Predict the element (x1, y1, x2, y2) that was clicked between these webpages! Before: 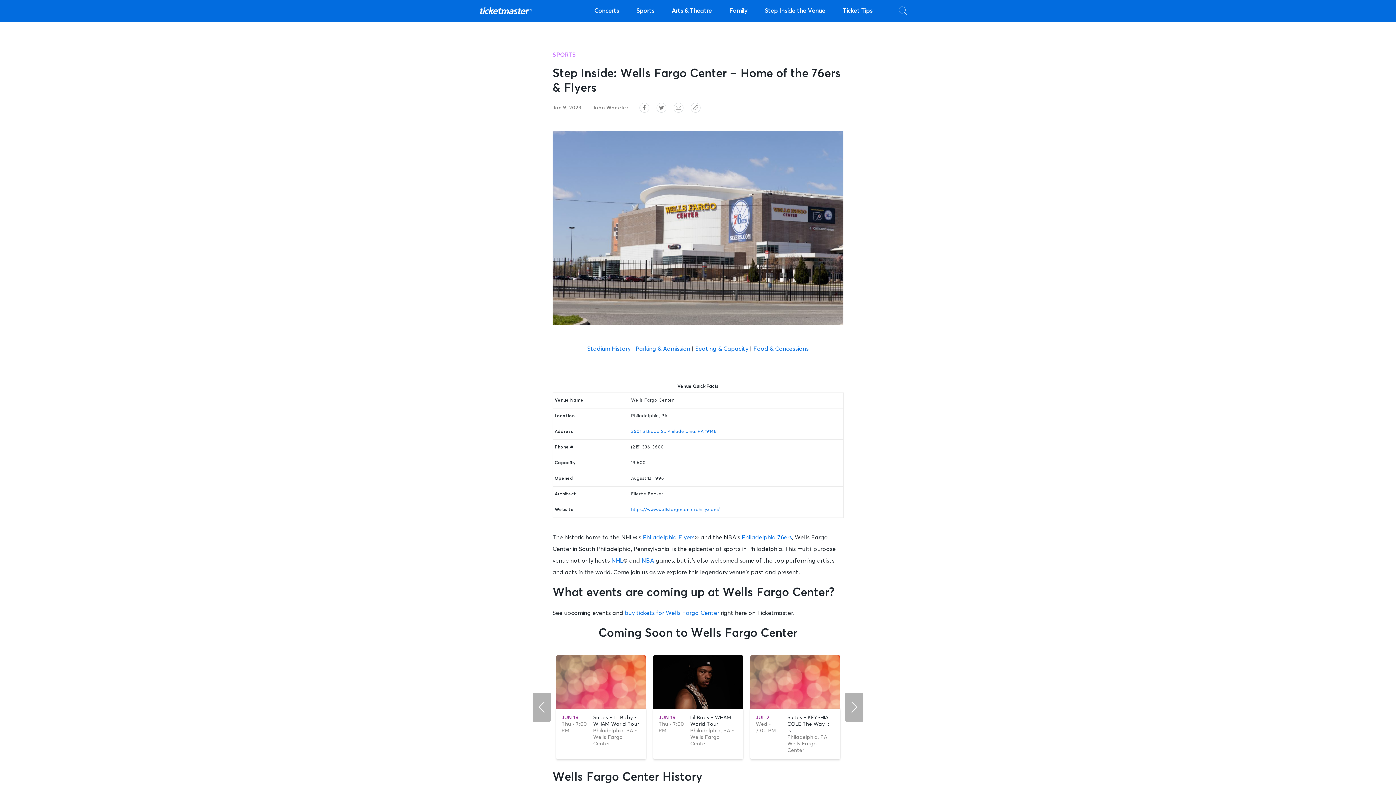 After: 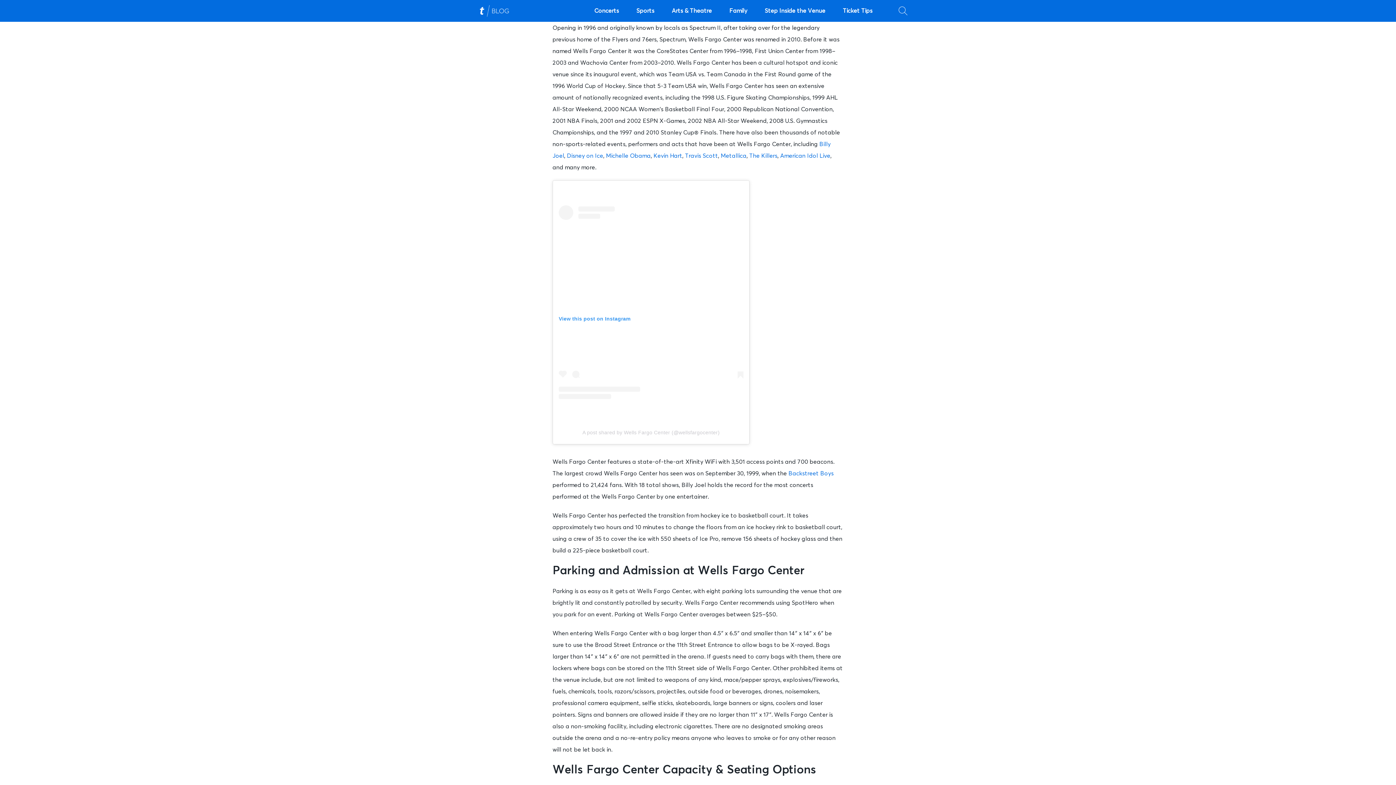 Action: bbox: (587, 346, 630, 351) label: Stadium History